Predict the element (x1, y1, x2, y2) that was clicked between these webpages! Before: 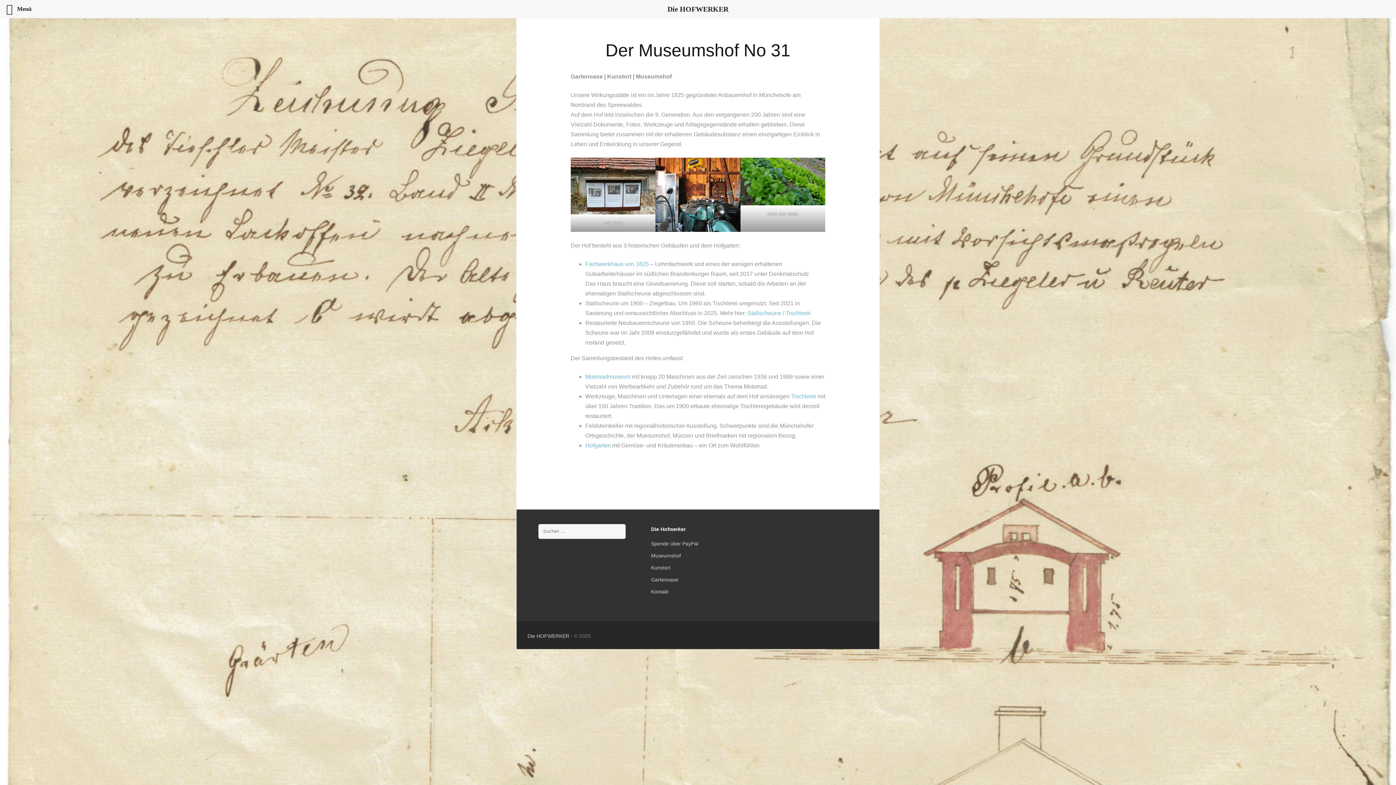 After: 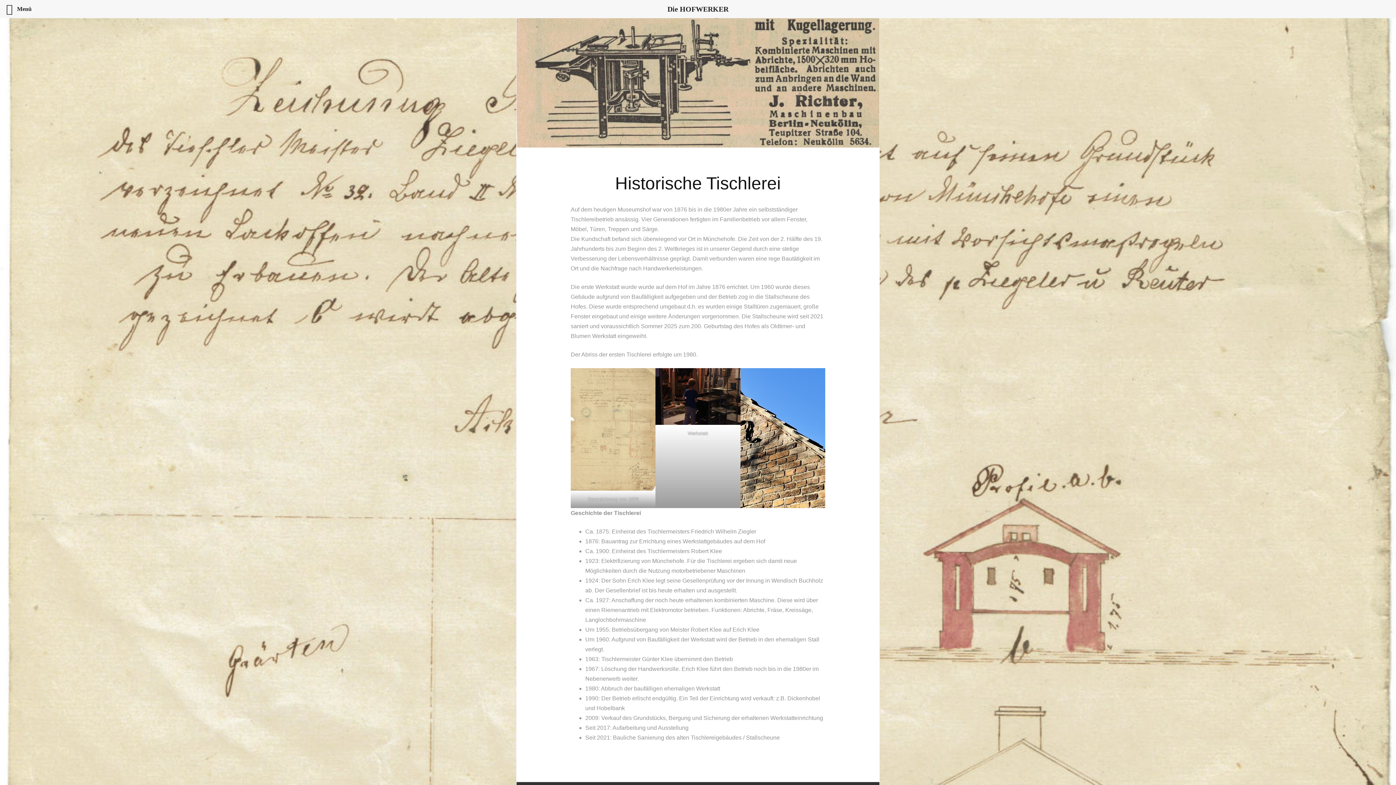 Action: bbox: (791, 393, 816, 399) label: Tischlerei